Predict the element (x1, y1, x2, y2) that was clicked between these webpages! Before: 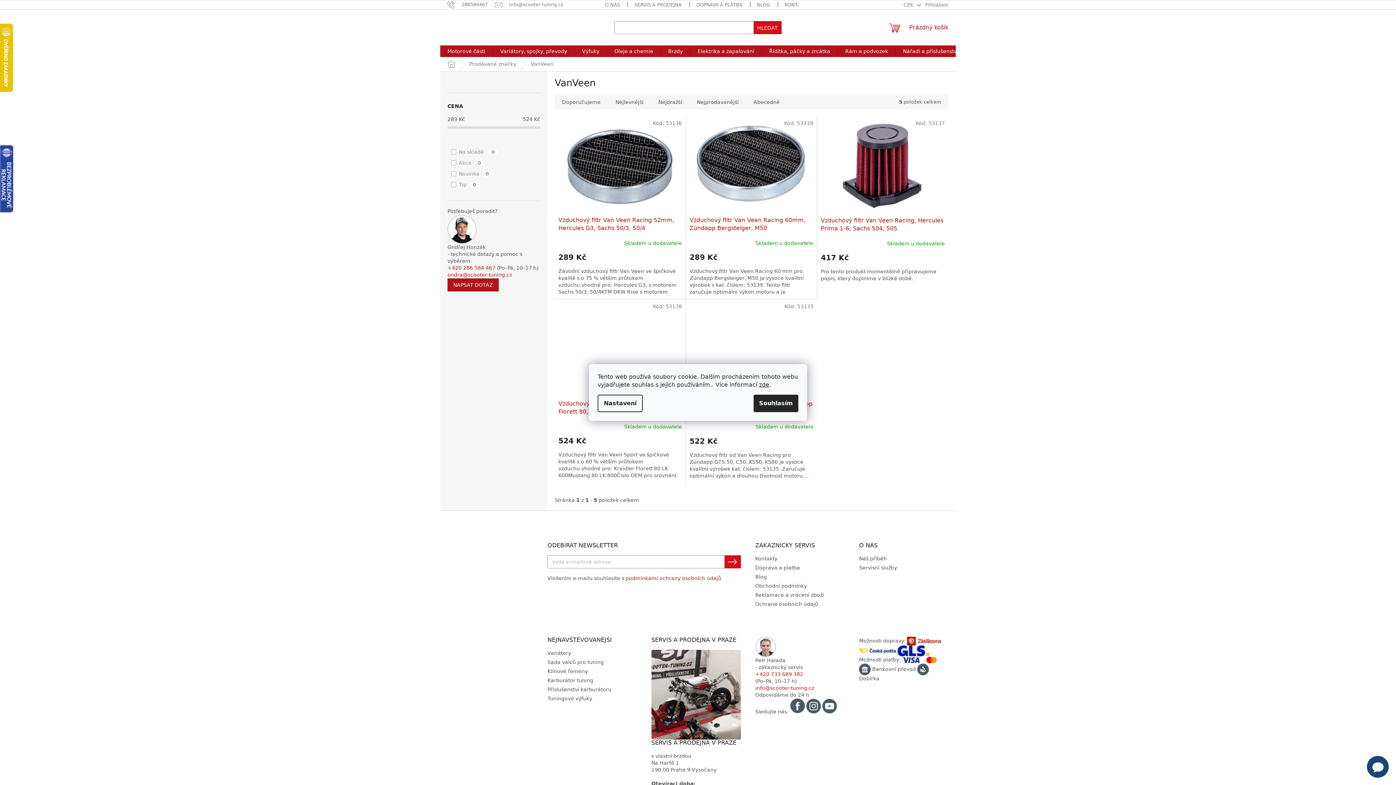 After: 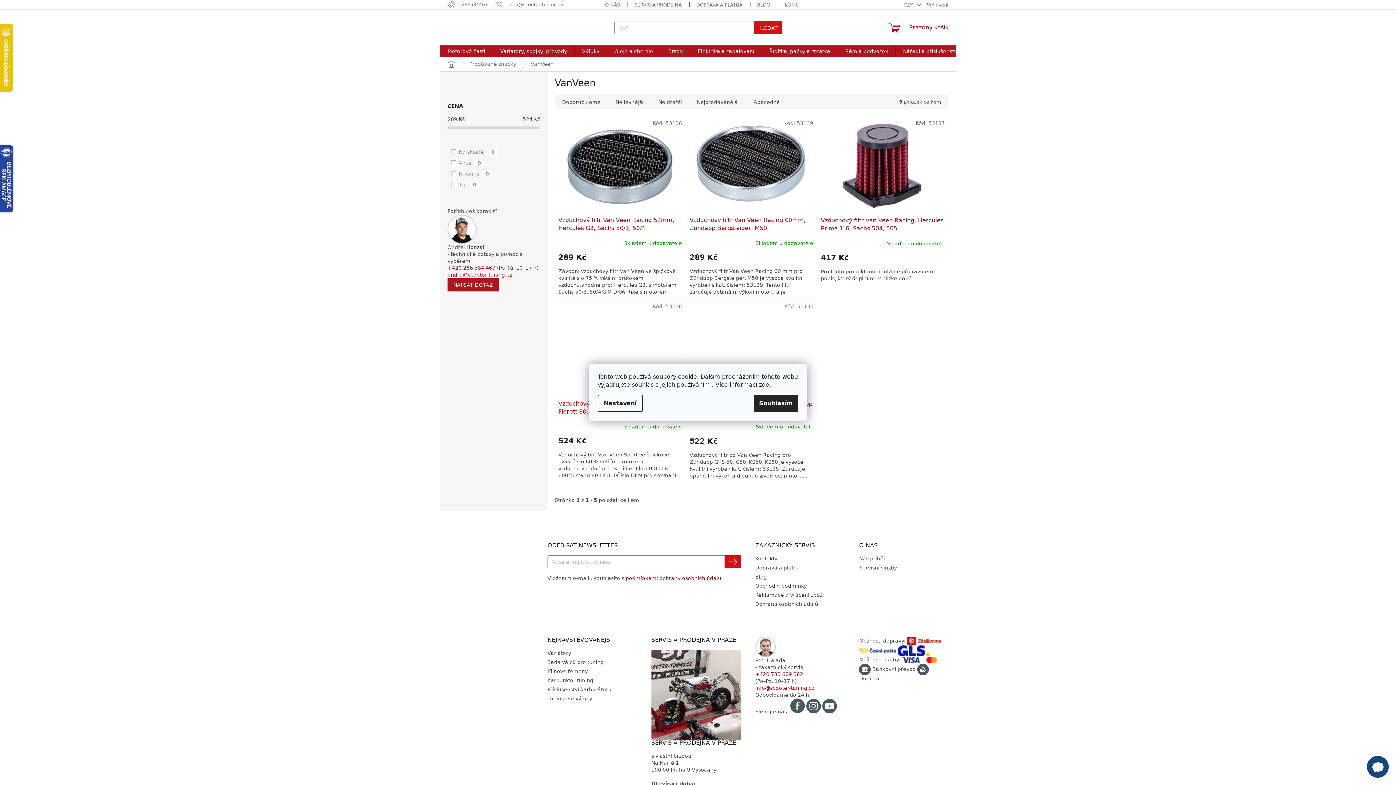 Action: label: zde bbox: (759, 381, 769, 388)